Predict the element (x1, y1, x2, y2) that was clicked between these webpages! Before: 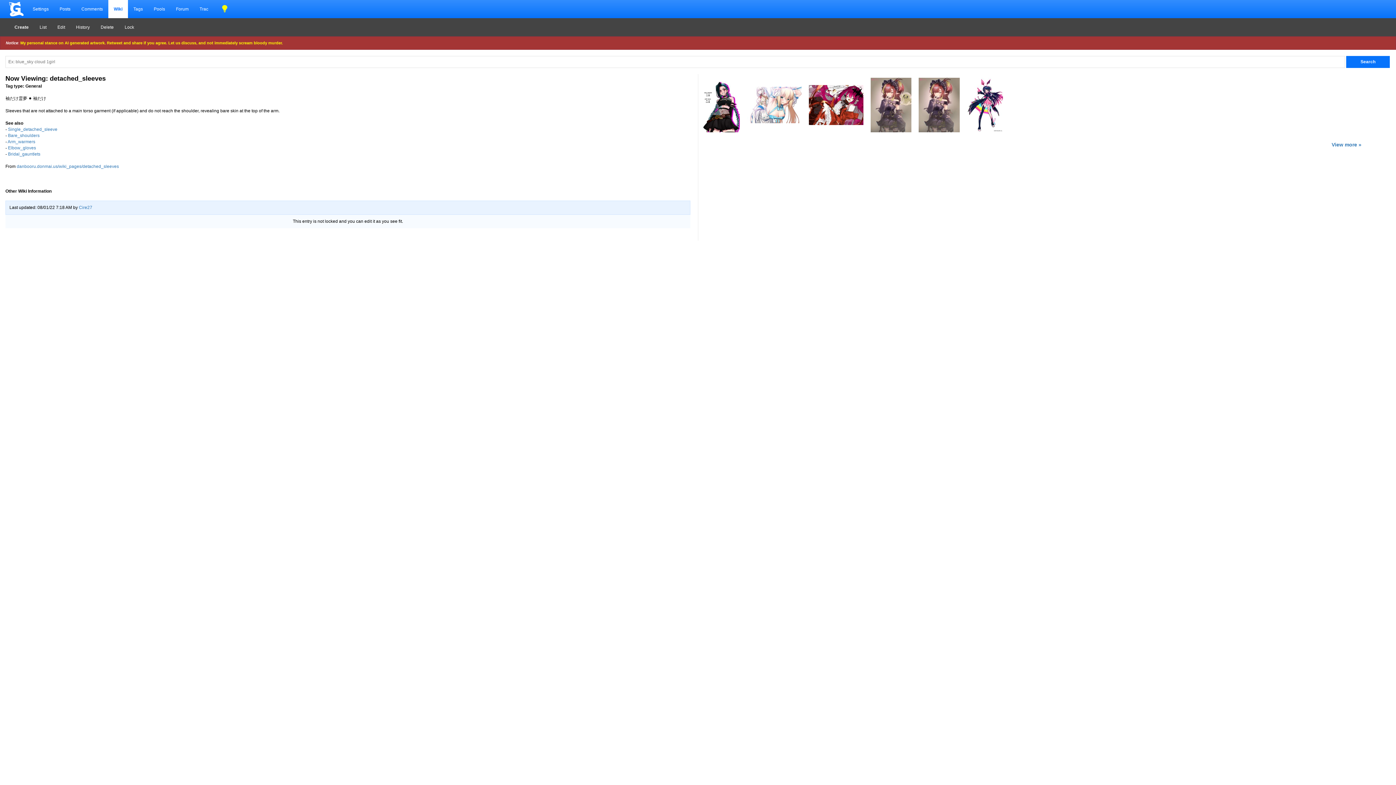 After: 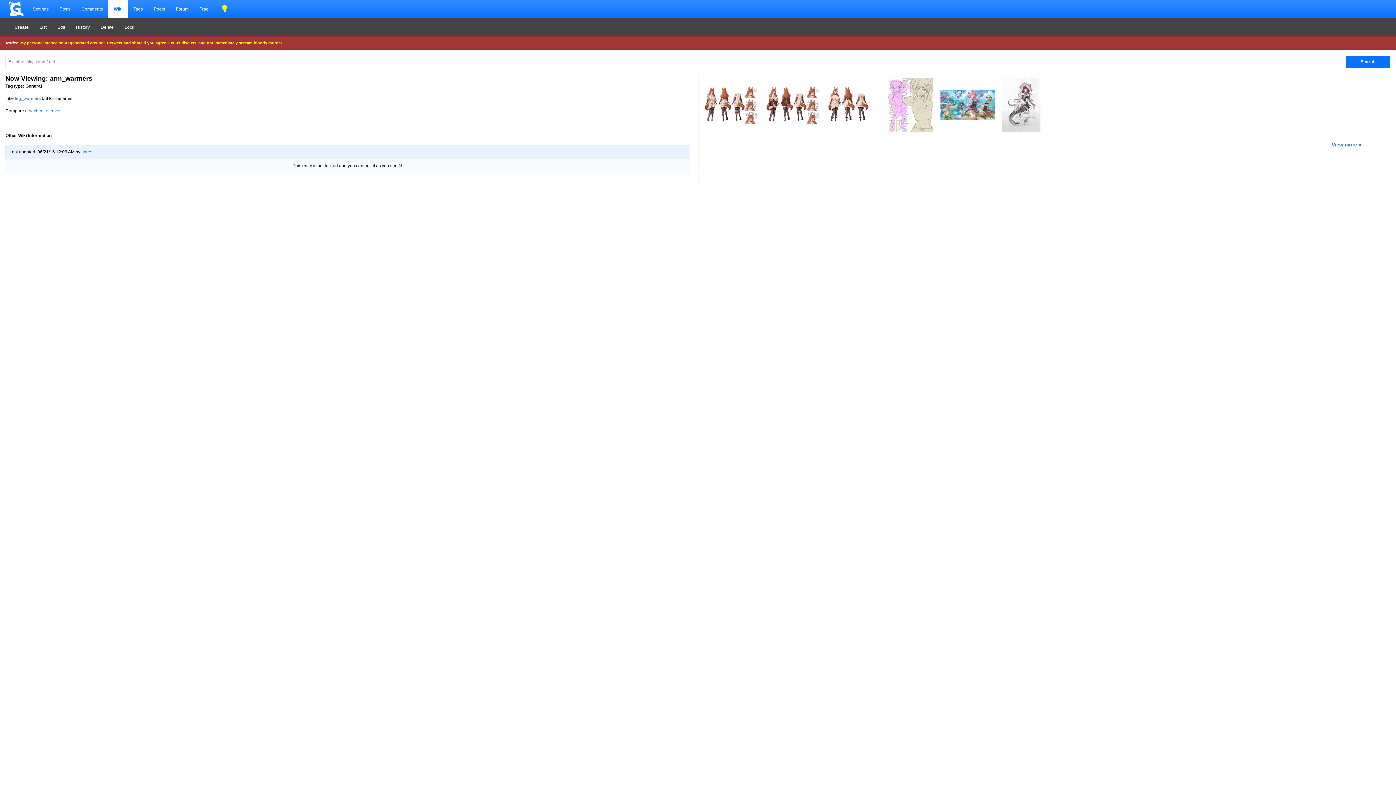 Action: bbox: (7, 139, 35, 144) label: Arm_warmers